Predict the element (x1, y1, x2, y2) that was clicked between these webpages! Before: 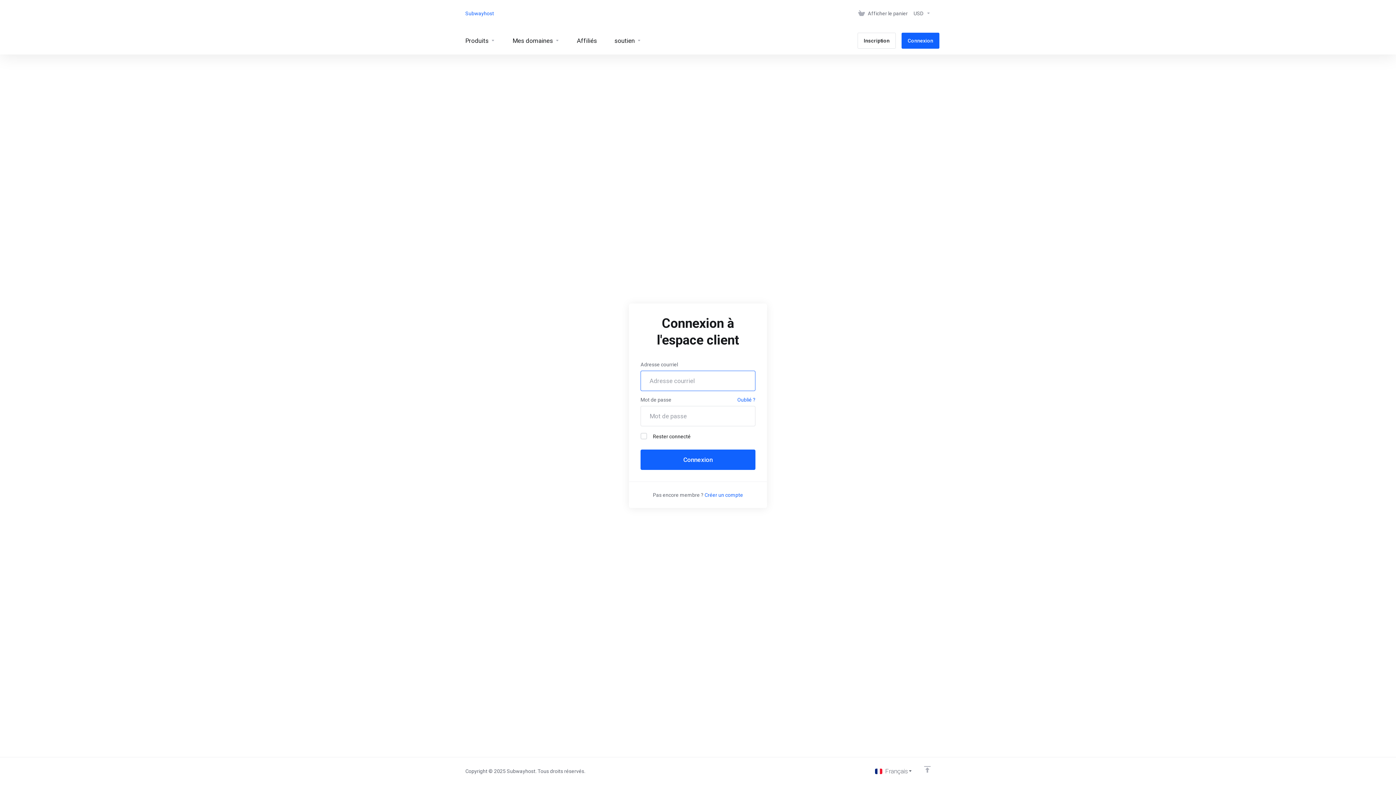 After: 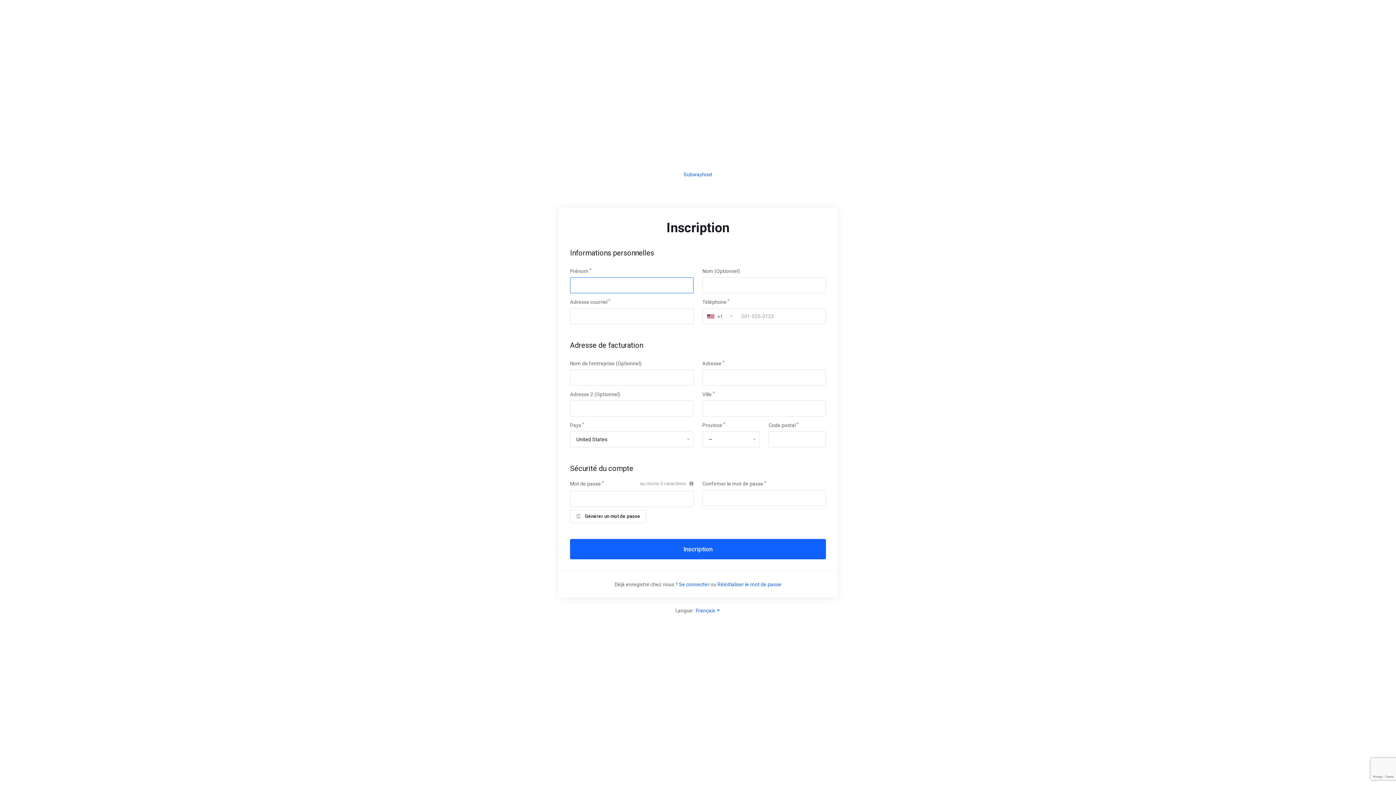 Action: label: Inscription bbox: (857, 32, 896, 48)